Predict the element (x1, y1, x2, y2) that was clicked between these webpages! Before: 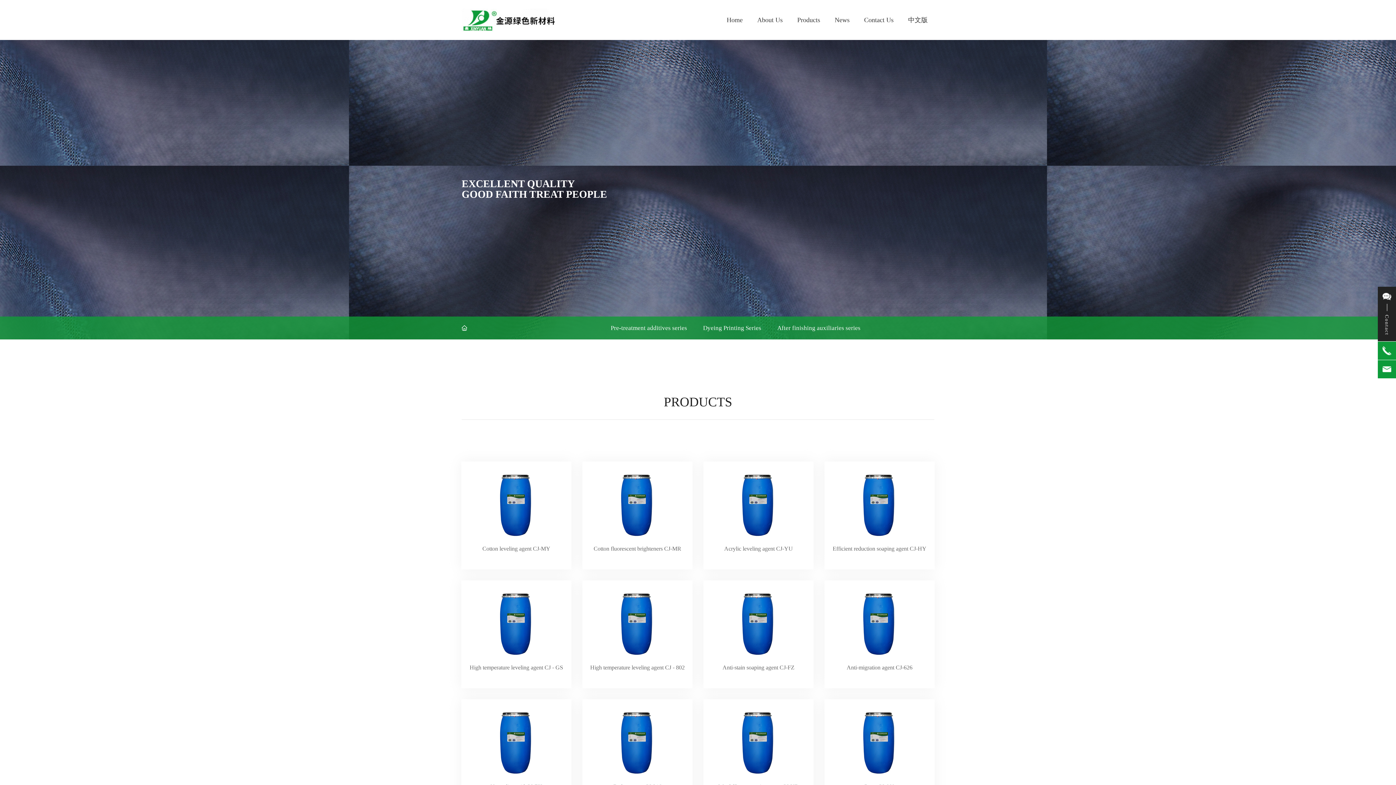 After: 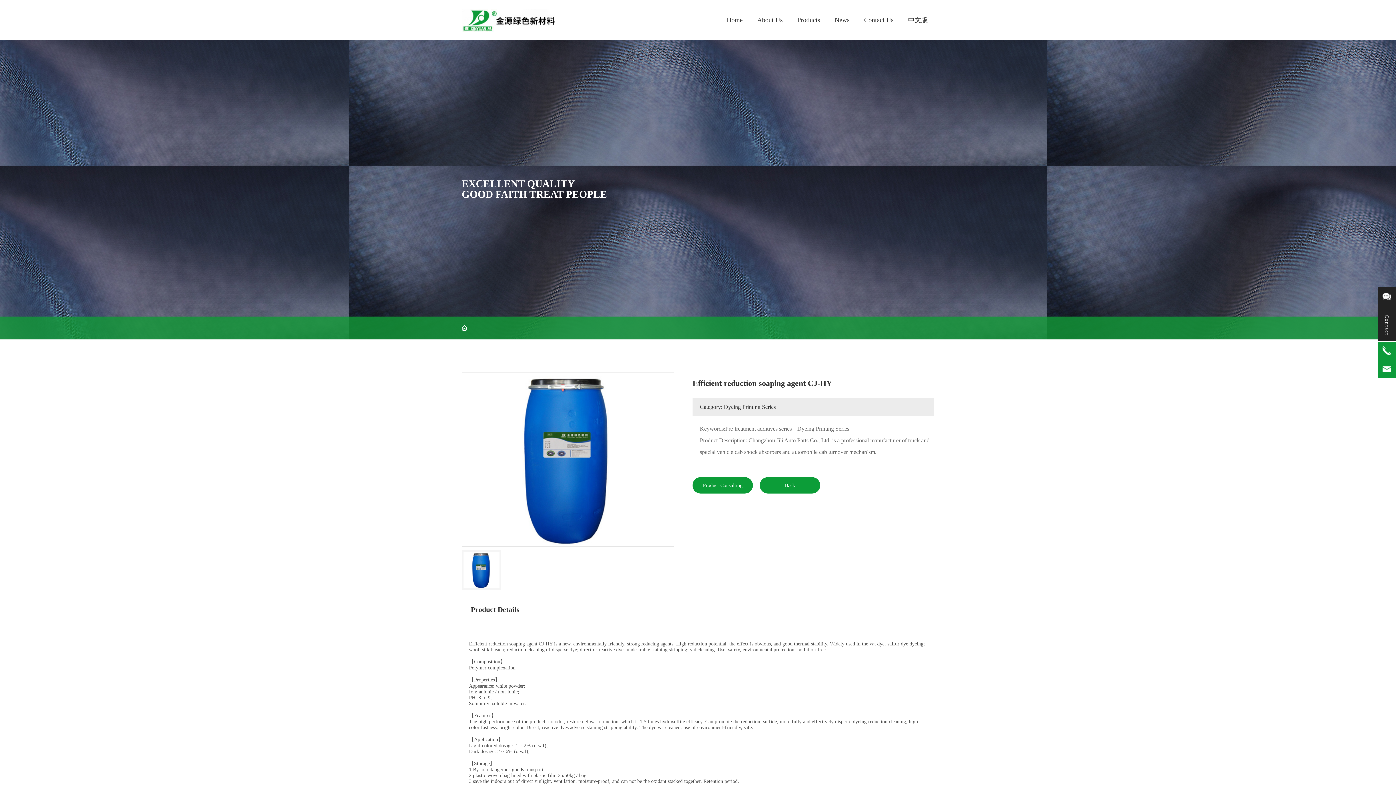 Action: bbox: (832, 545, 926, 552) label: Efficient reduction soaping agent CJ-HY